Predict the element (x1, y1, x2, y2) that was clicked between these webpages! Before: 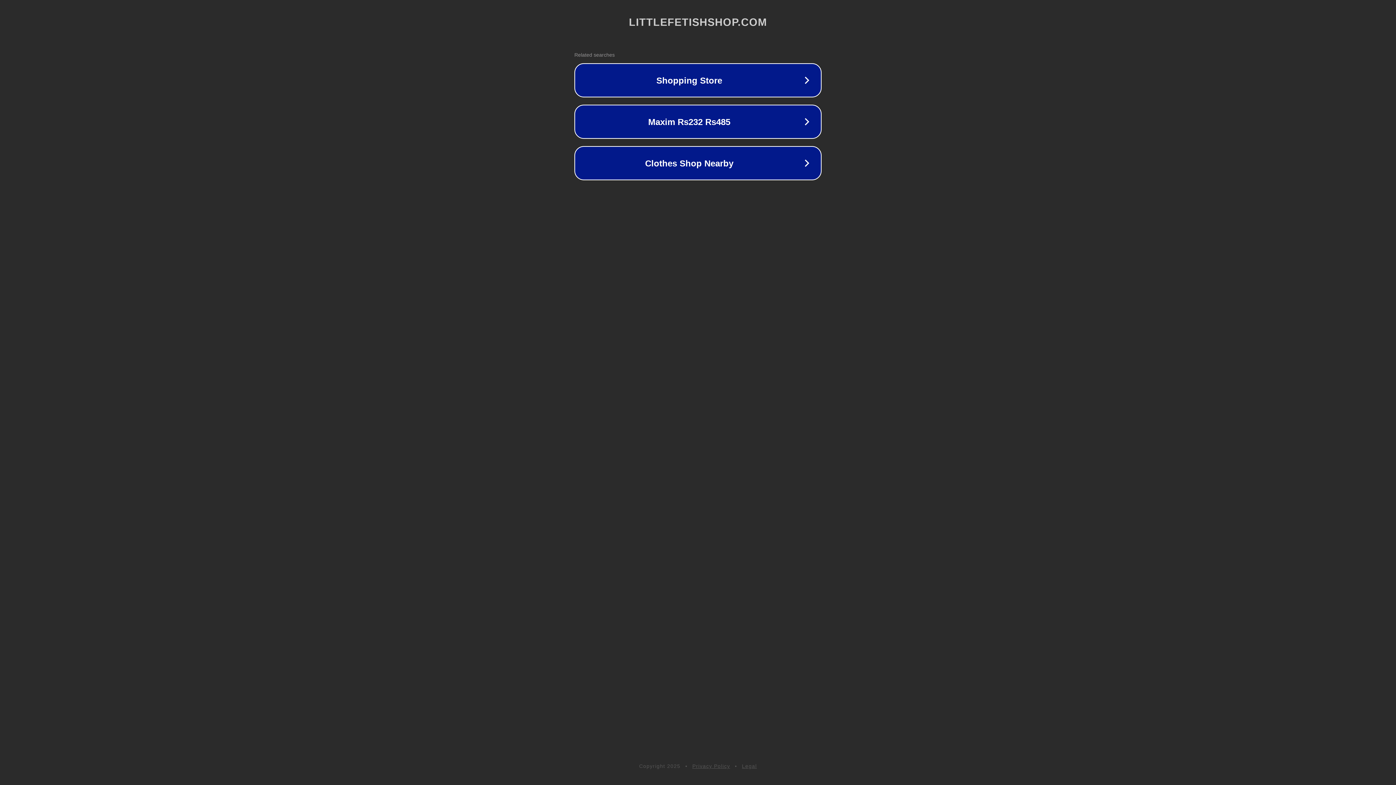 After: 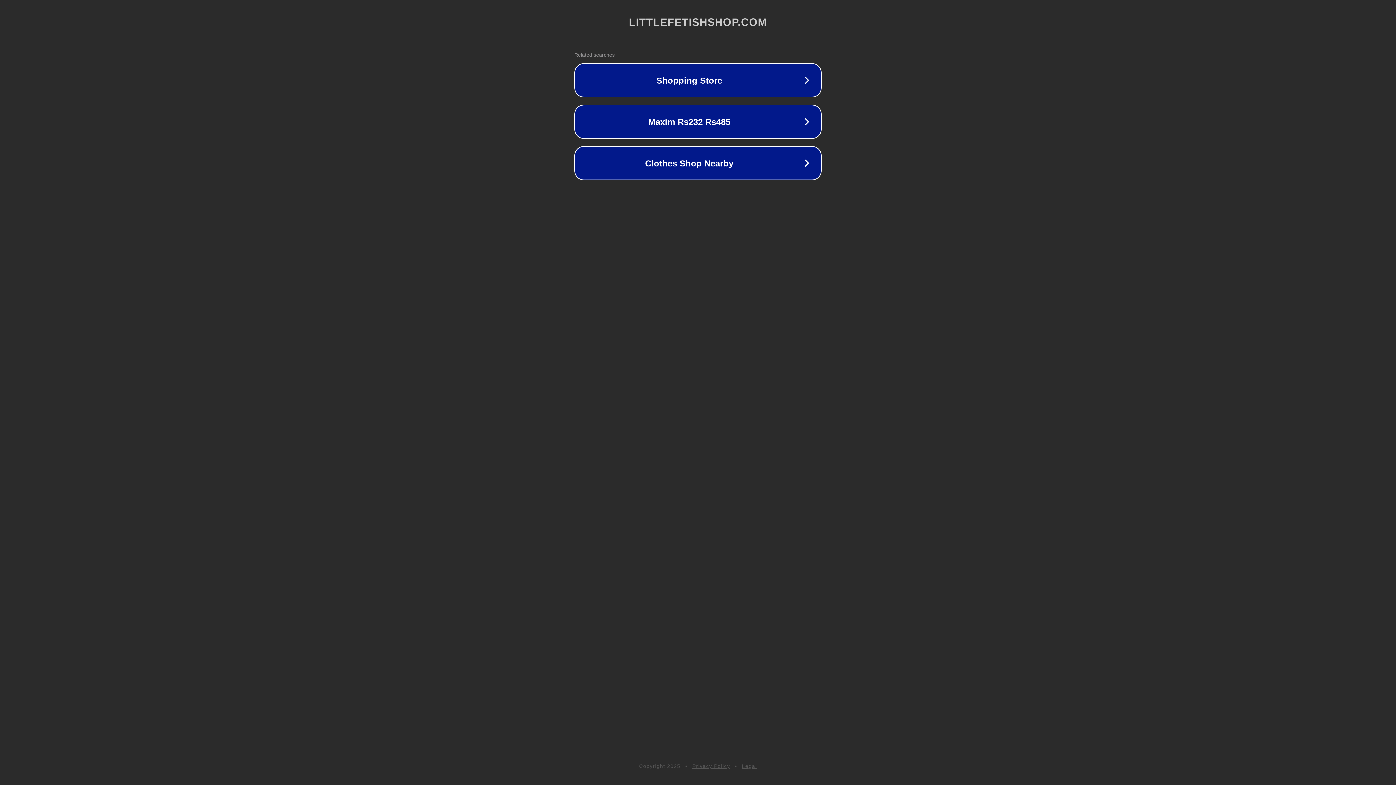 Action: label: Privacy Policy bbox: (692, 763, 730, 769)